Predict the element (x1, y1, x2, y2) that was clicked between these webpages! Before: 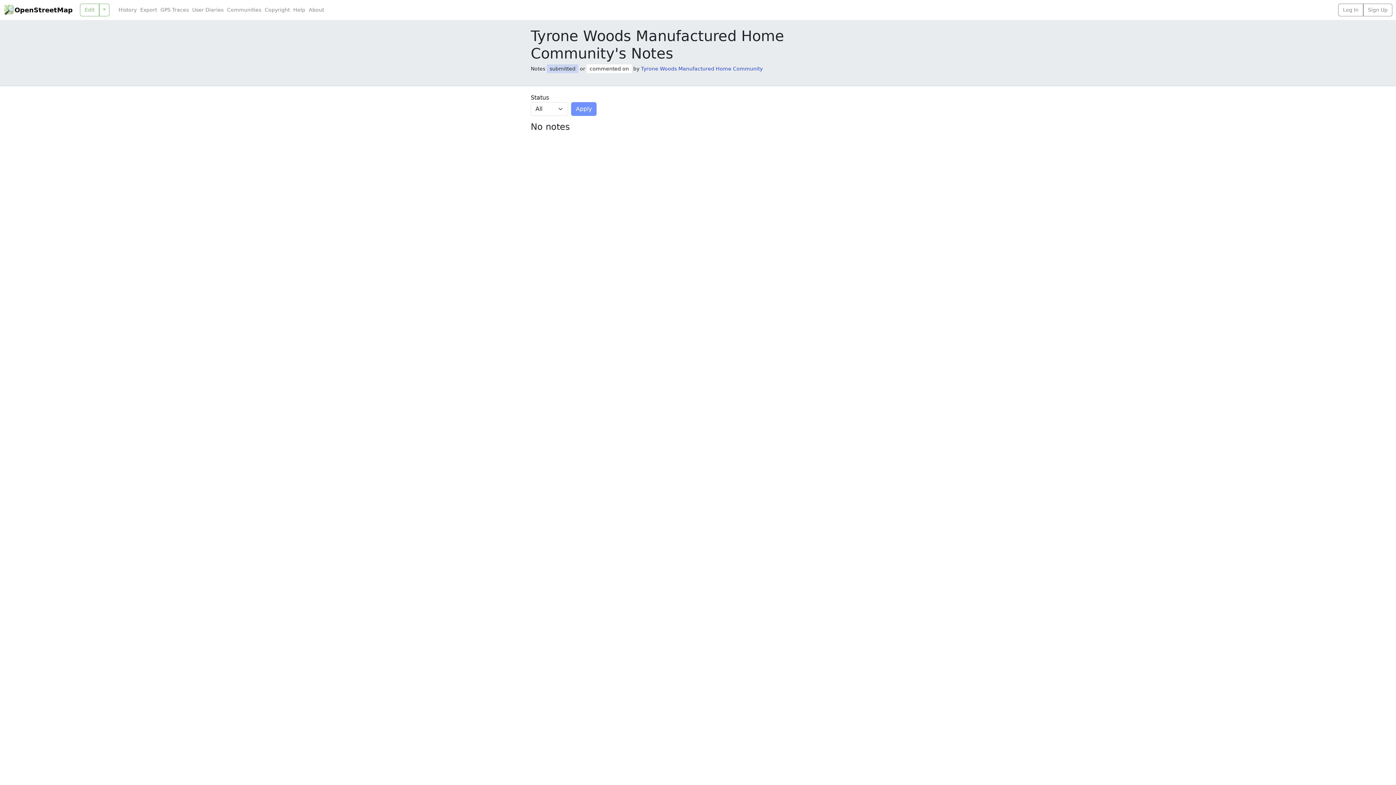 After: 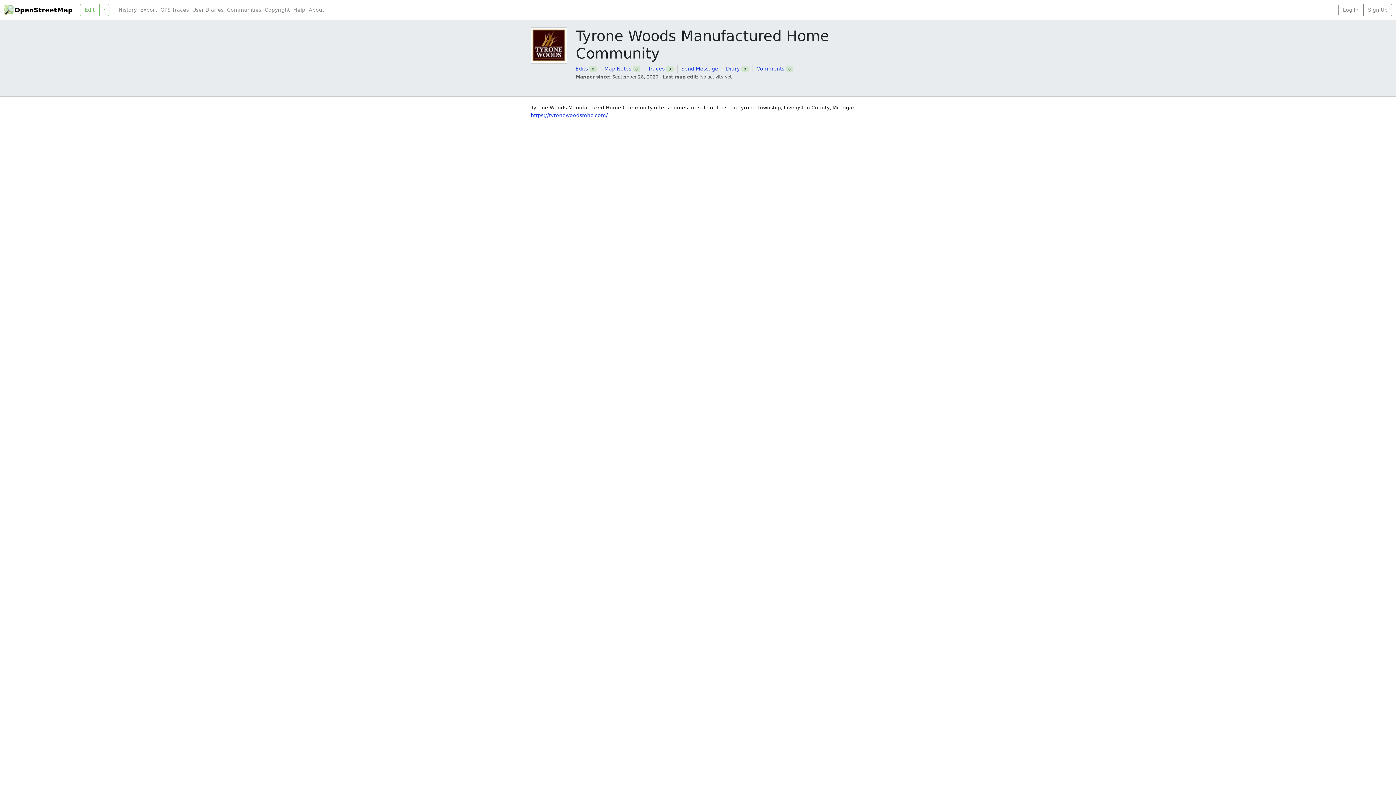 Action: label: Tyrone Woods Manufactured Home Community bbox: (641, 65, 762, 71)